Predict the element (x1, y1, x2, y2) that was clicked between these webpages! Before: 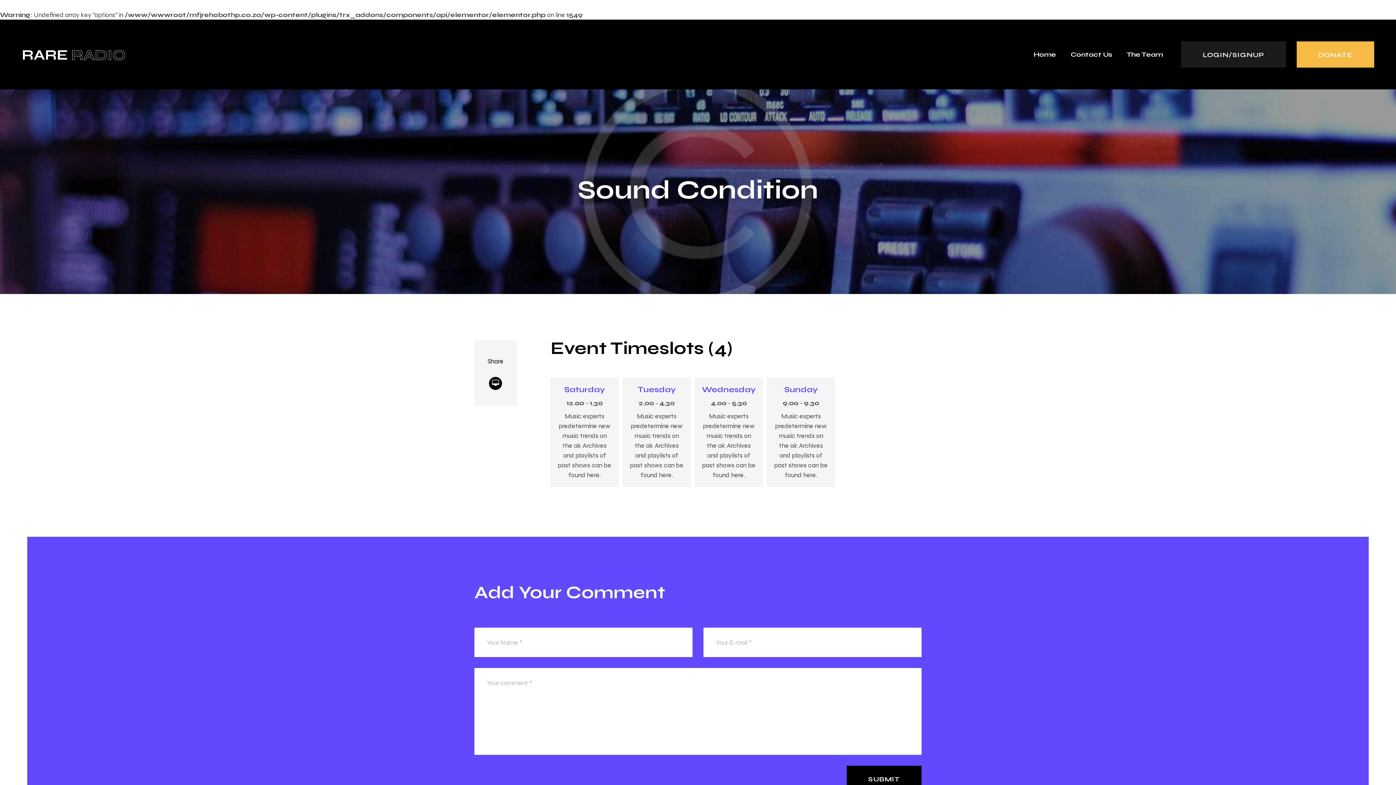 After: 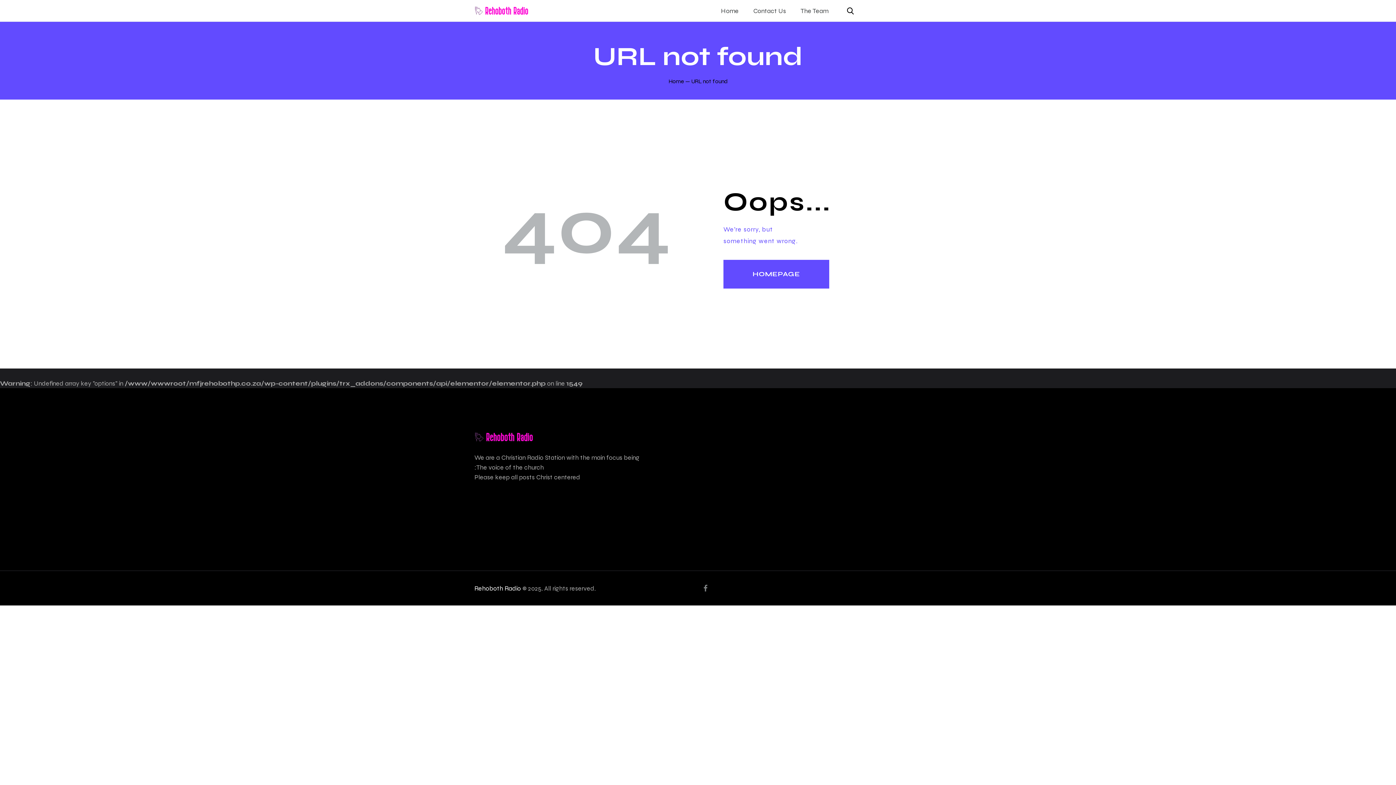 Action: bbox: (1296, 41, 1374, 67) label: DONATE